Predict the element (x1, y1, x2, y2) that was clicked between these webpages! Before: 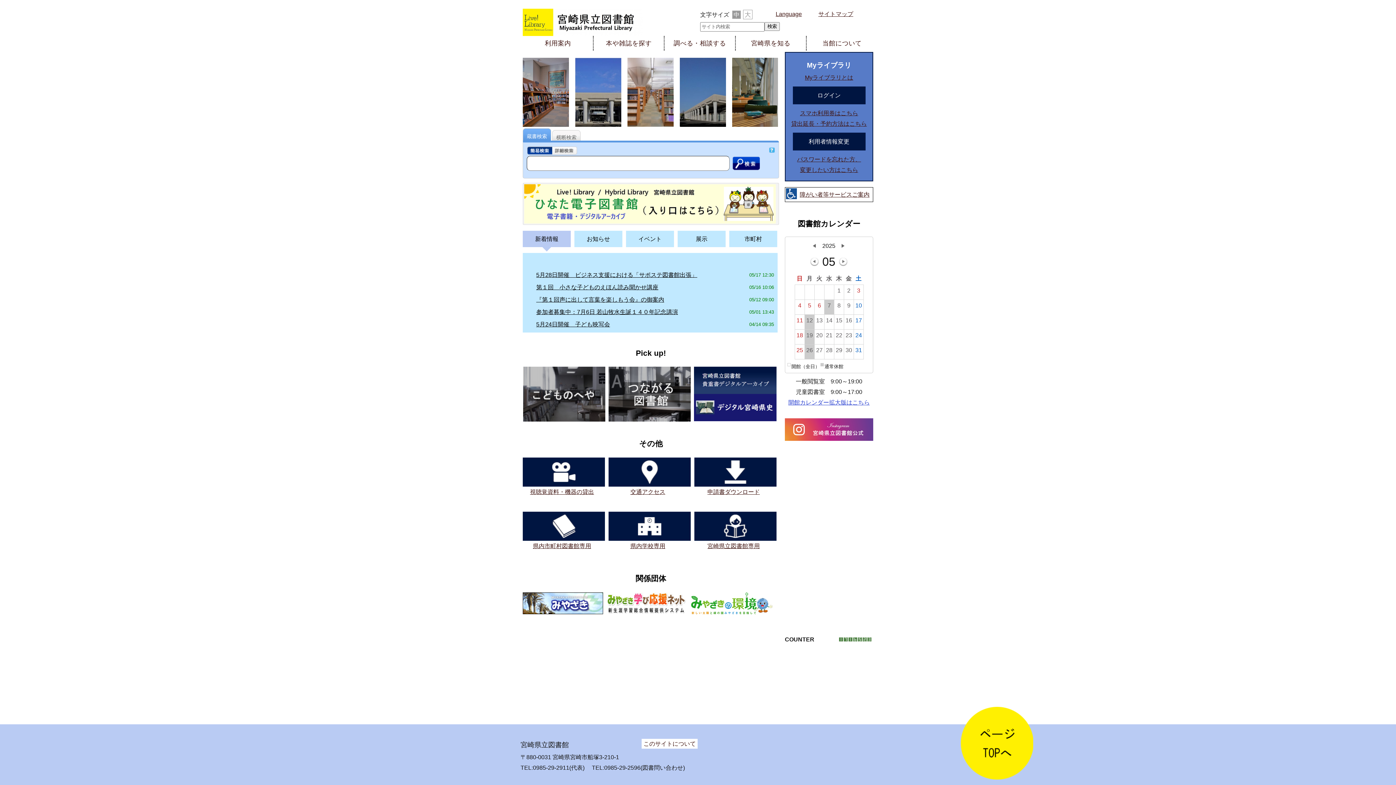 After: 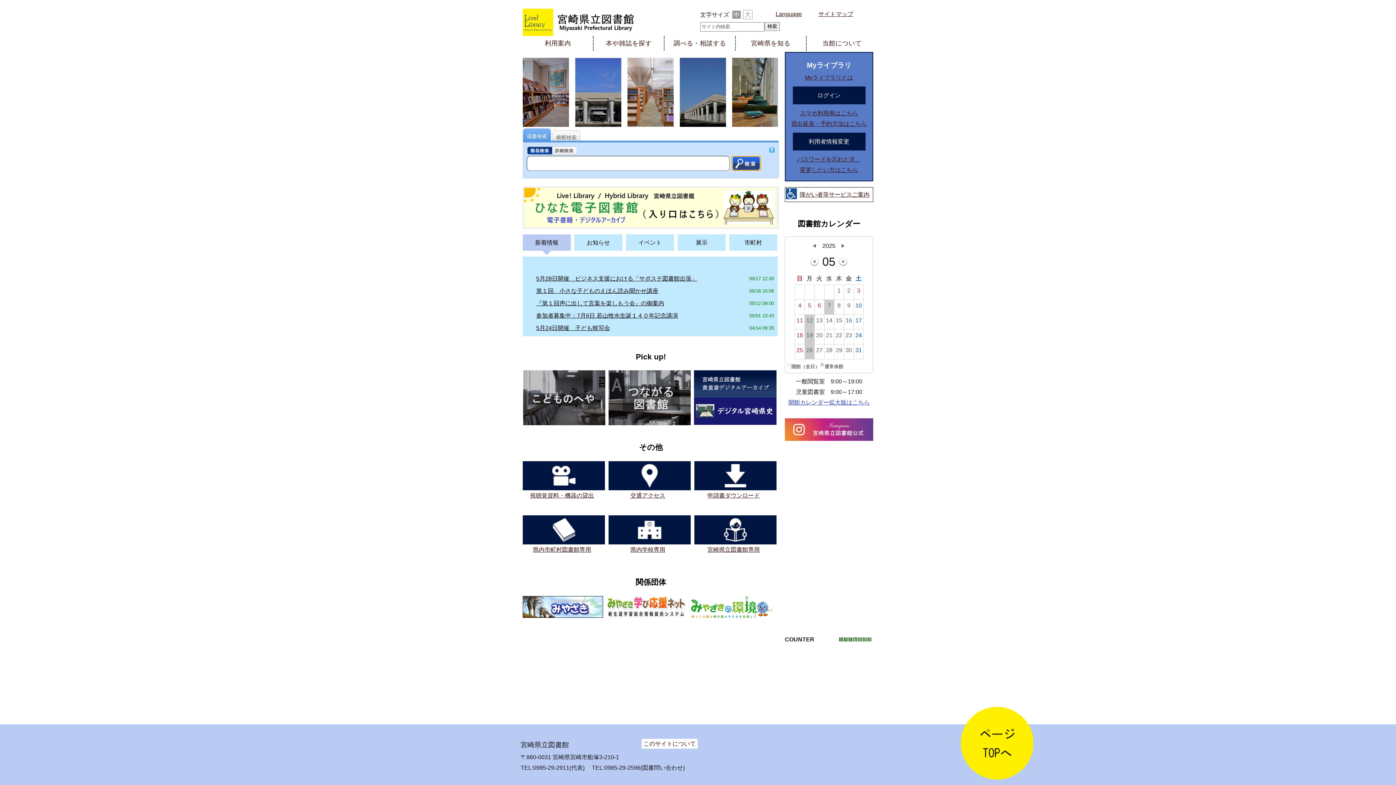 Action: bbox: (732, 156, 761, 170)